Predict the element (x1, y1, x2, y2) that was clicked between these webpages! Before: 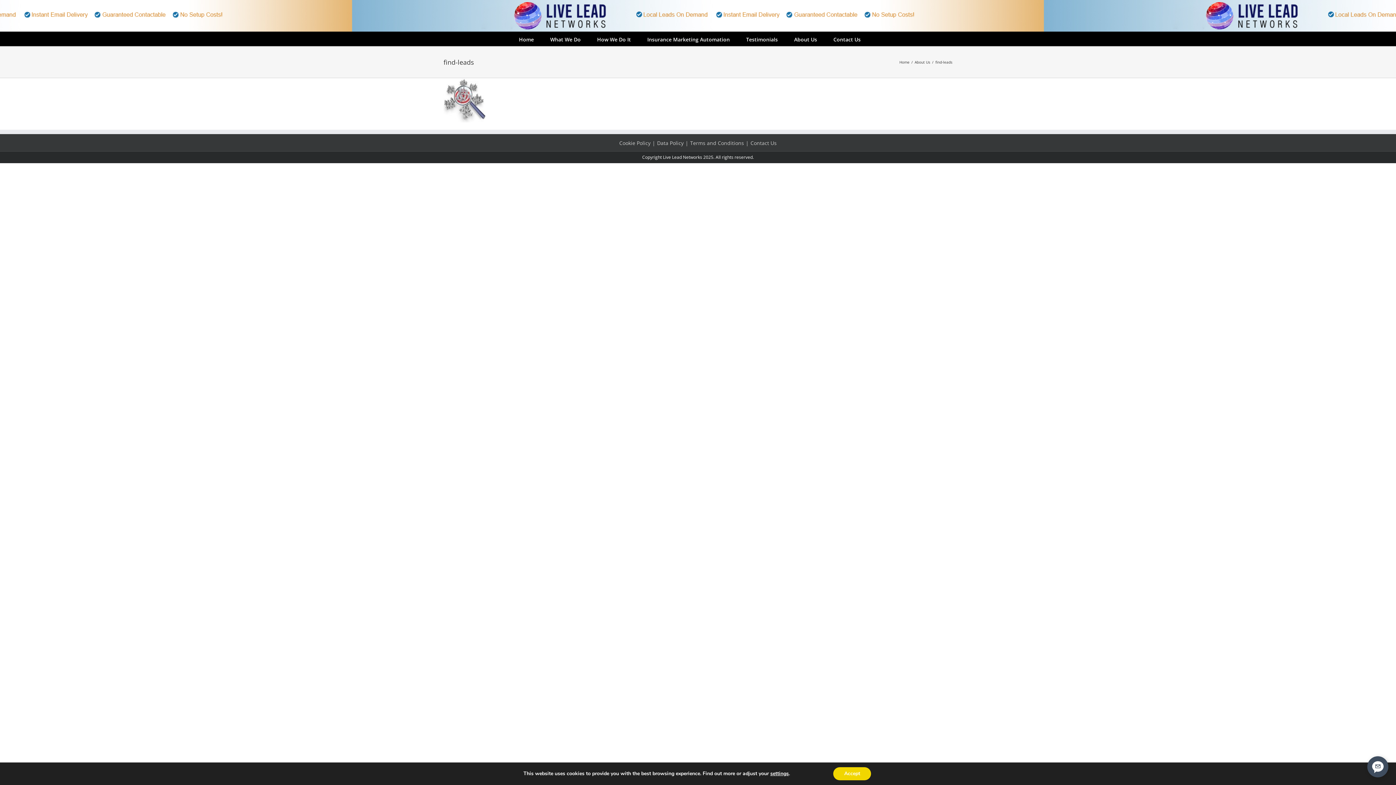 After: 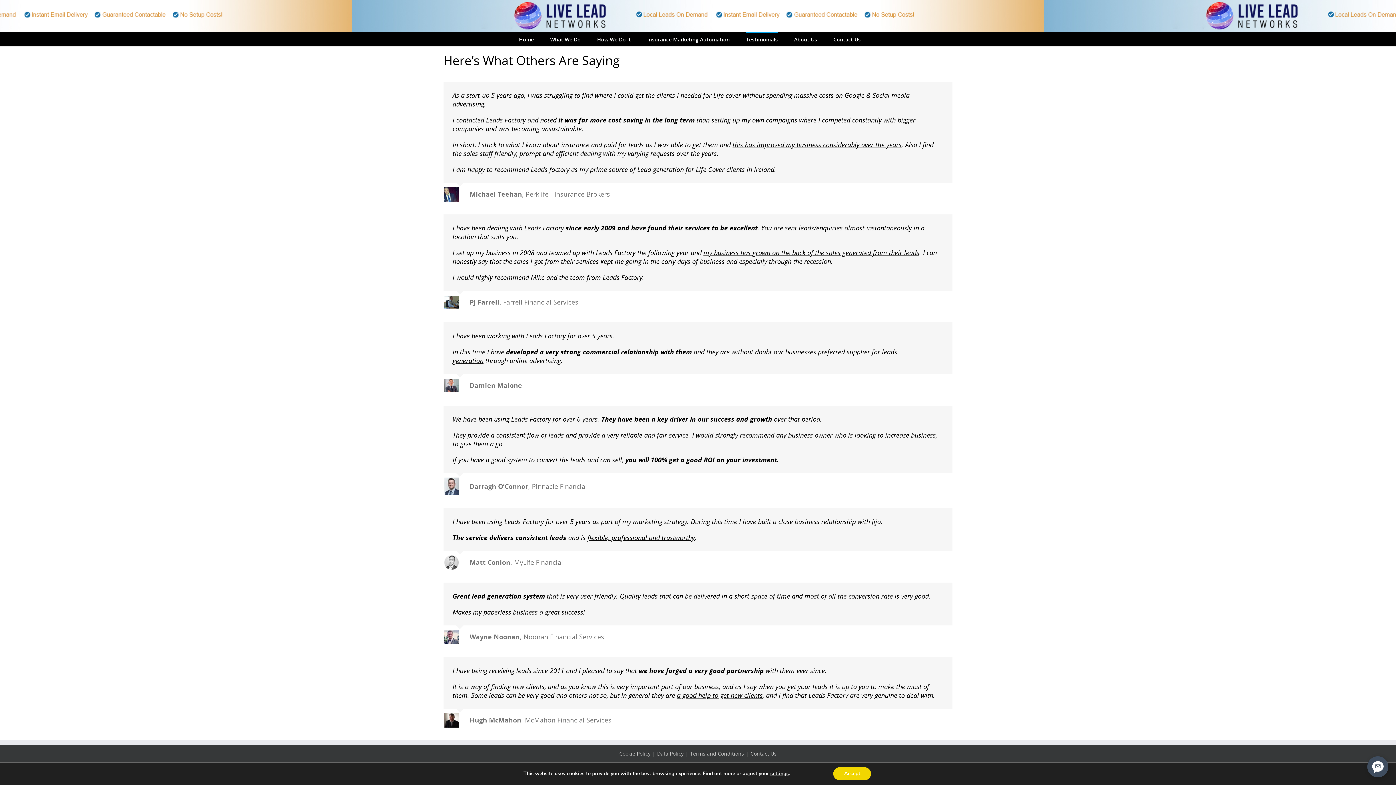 Action: bbox: (746, 31, 778, 46) label: Testimonials